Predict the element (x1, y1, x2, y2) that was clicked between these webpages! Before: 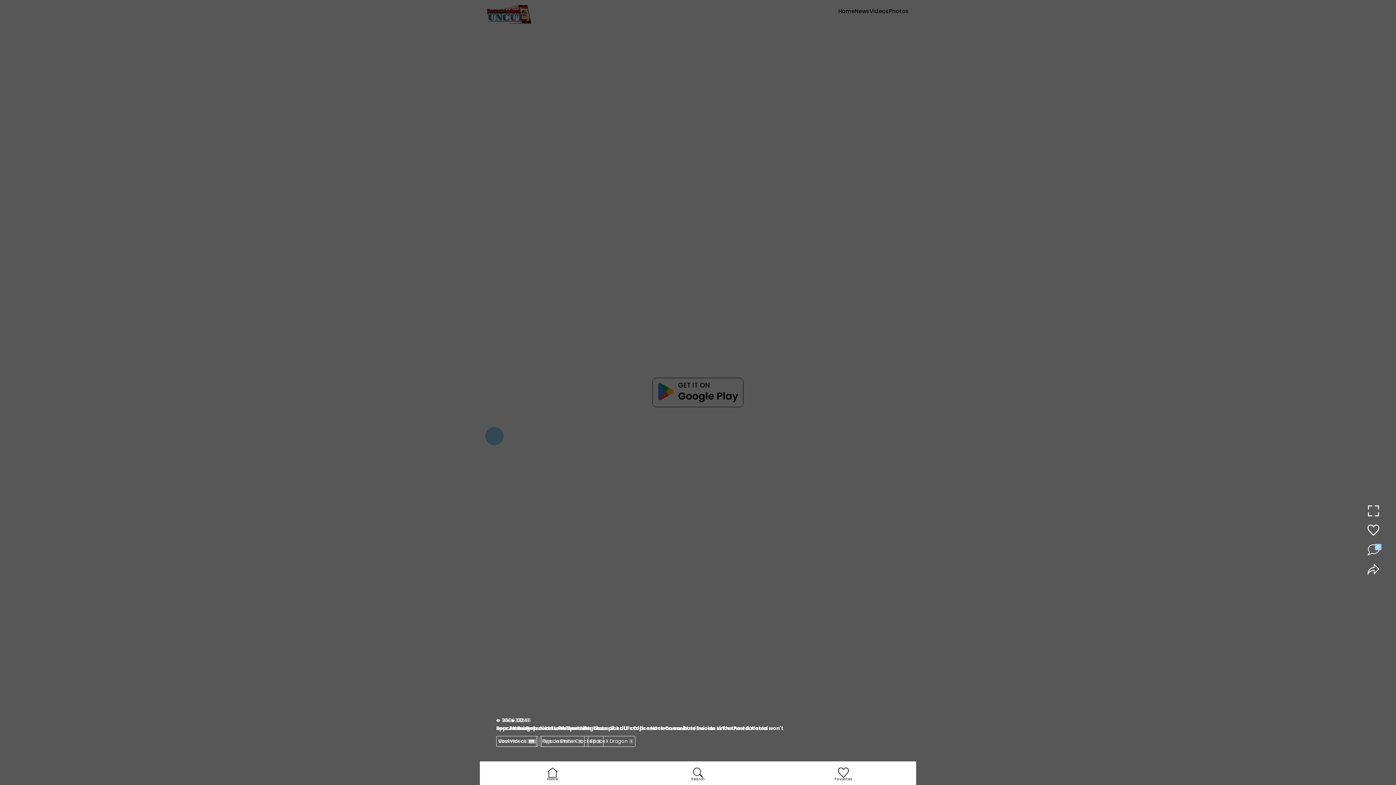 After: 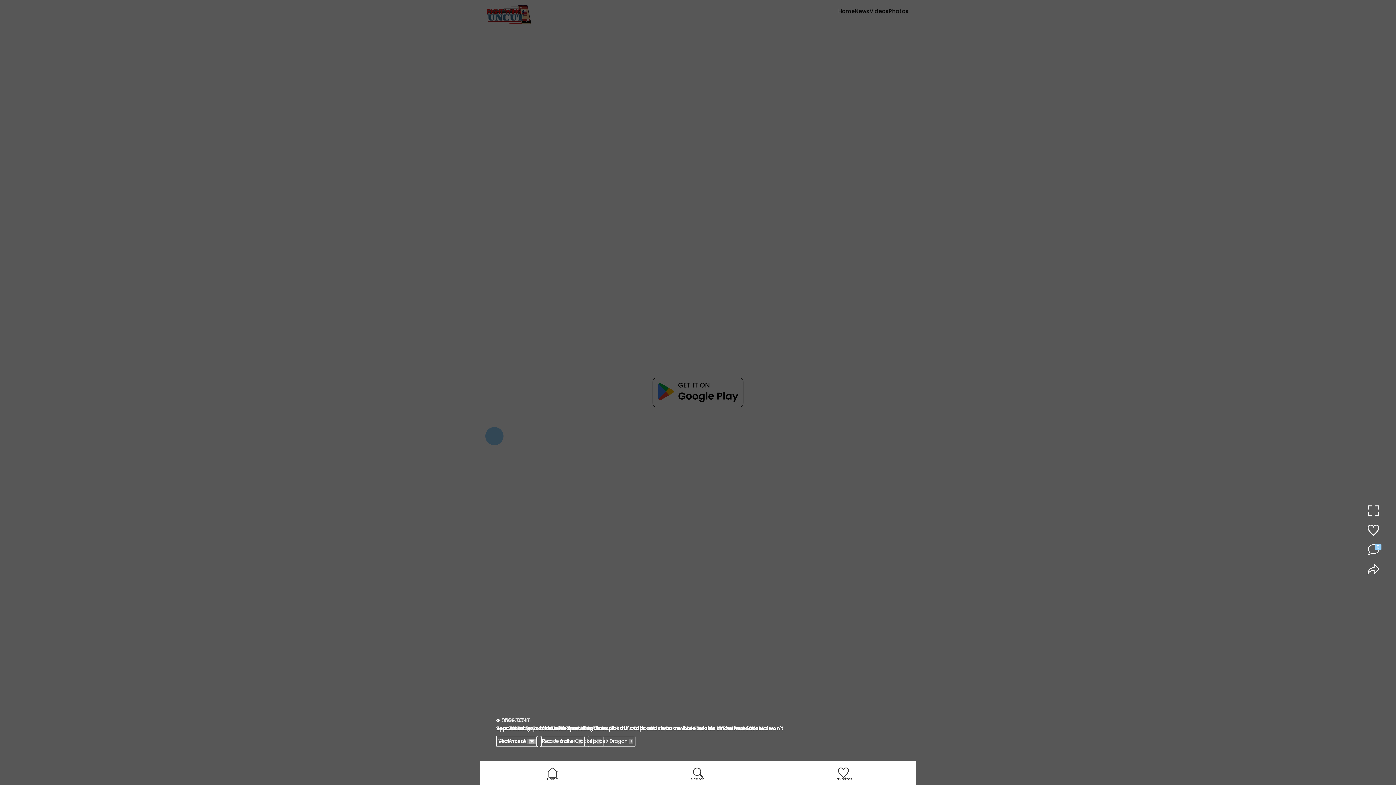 Action: bbox: (1361, 524, 1385, 538)